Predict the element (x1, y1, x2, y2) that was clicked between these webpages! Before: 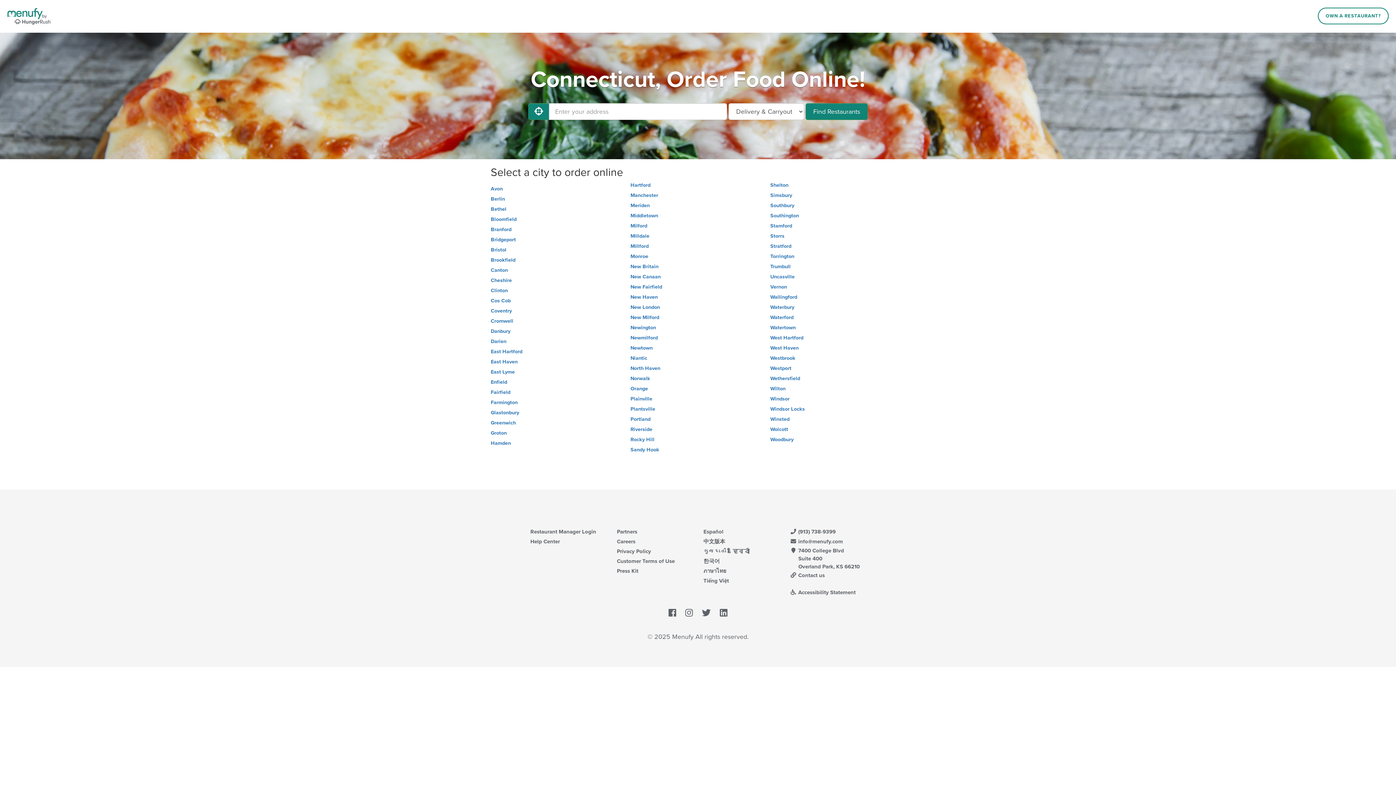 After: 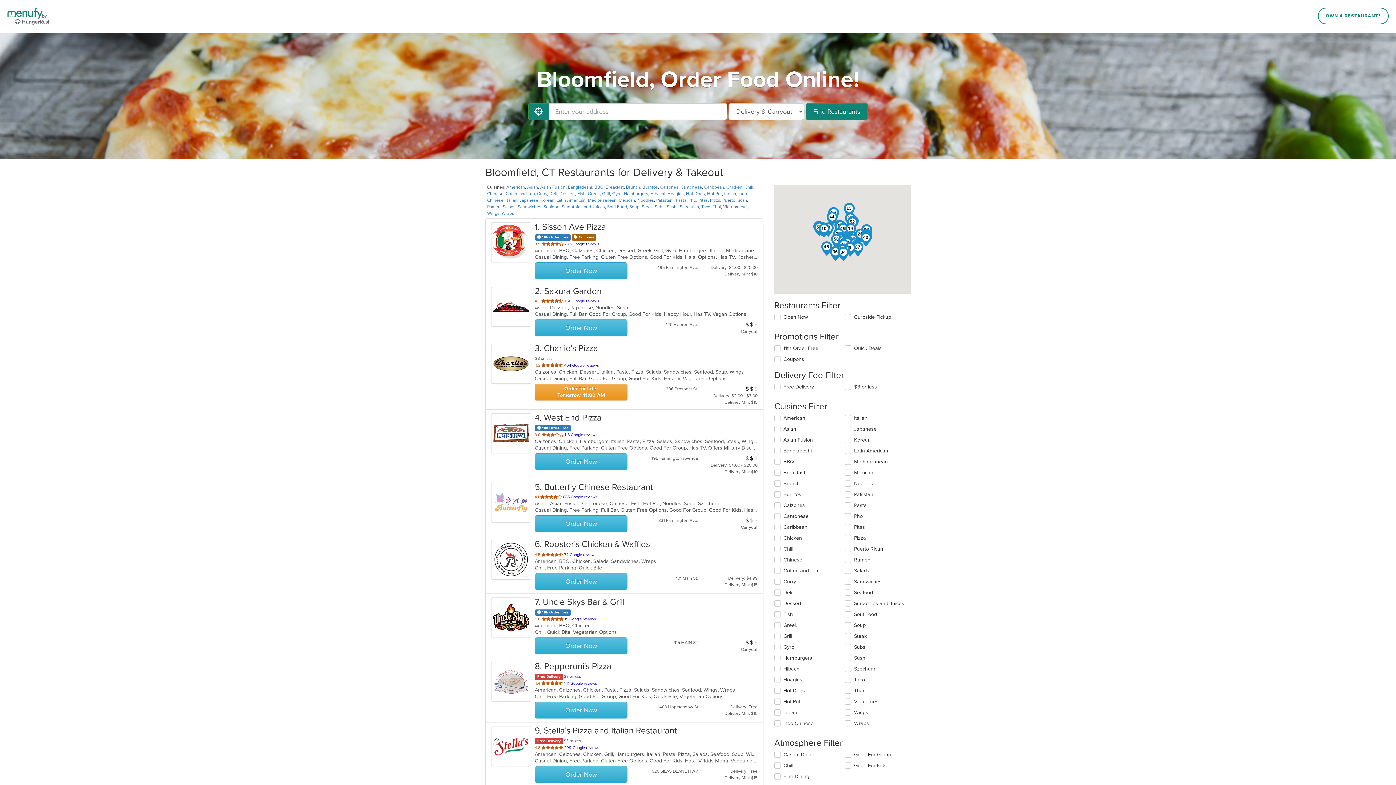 Action: label: Bloomfield bbox: (490, 216, 625, 222)